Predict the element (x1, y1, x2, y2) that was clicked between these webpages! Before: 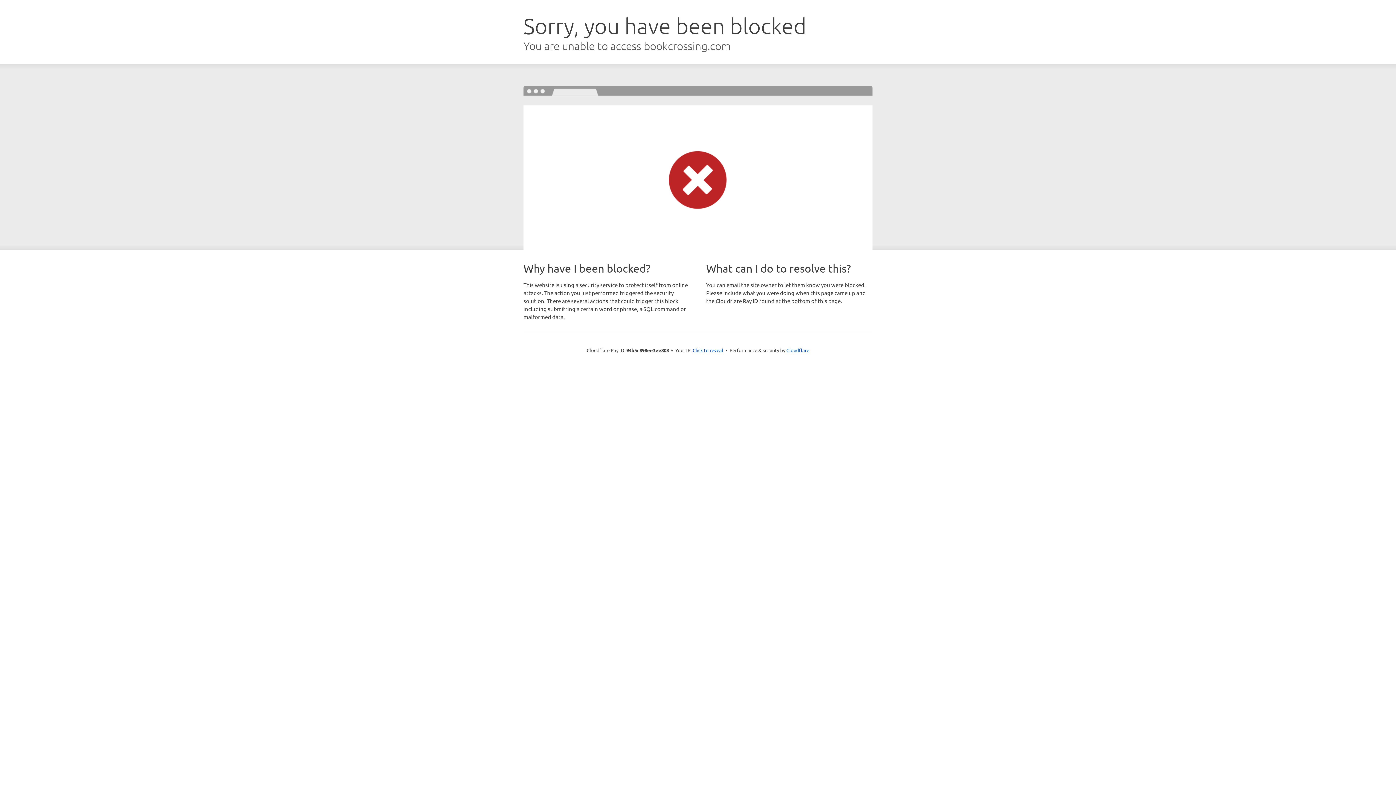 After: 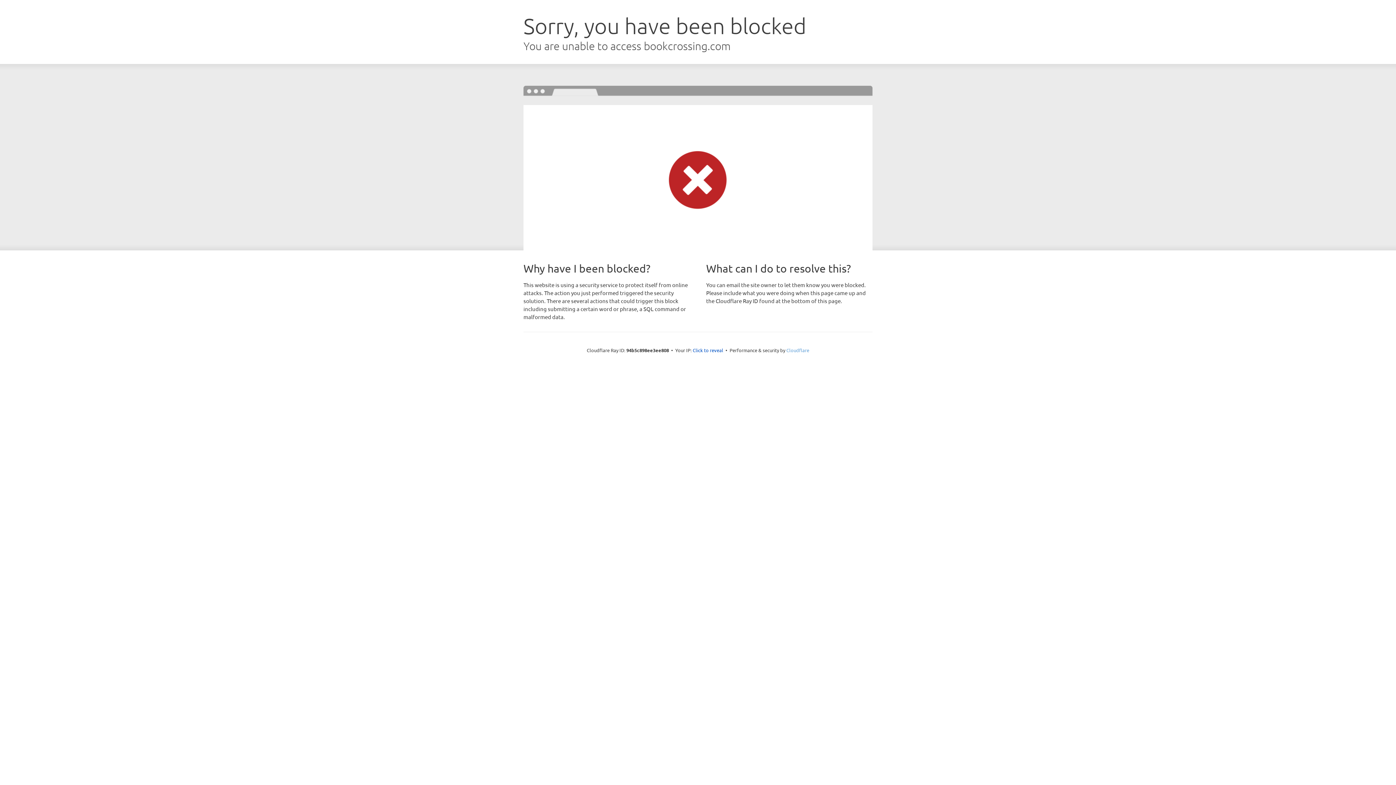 Action: bbox: (786, 347, 809, 353) label: Cloudflare